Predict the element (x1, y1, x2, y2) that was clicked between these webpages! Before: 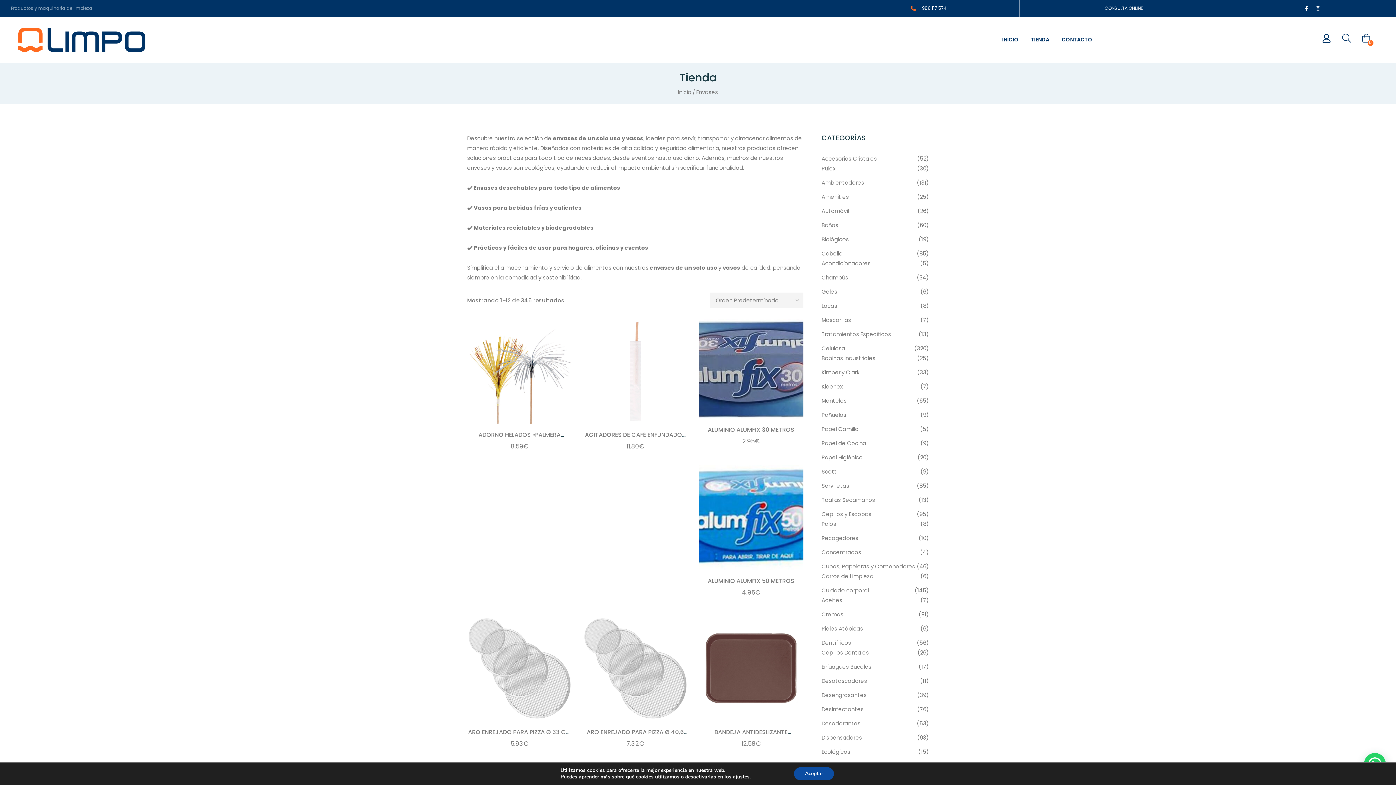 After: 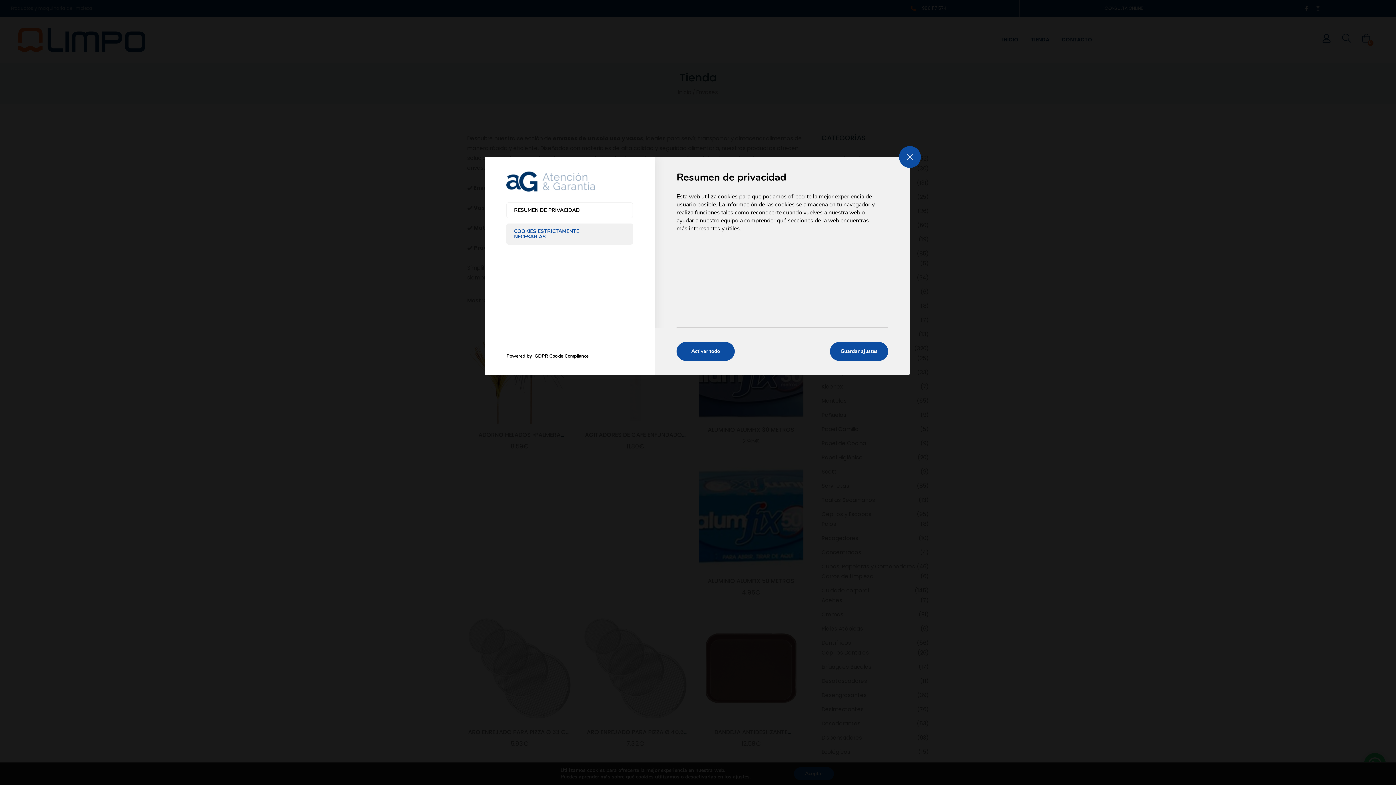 Action: bbox: (733, 774, 749, 780) label: ajustes